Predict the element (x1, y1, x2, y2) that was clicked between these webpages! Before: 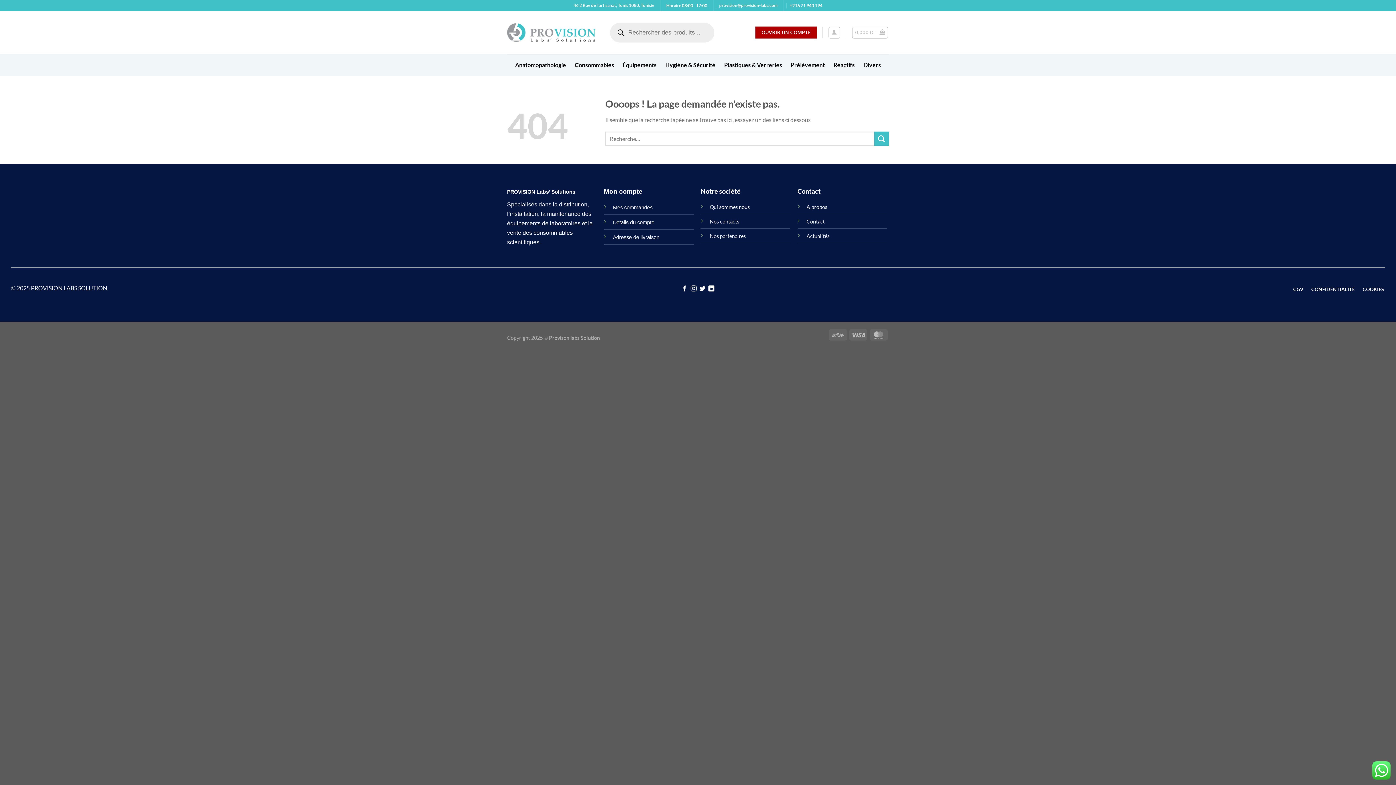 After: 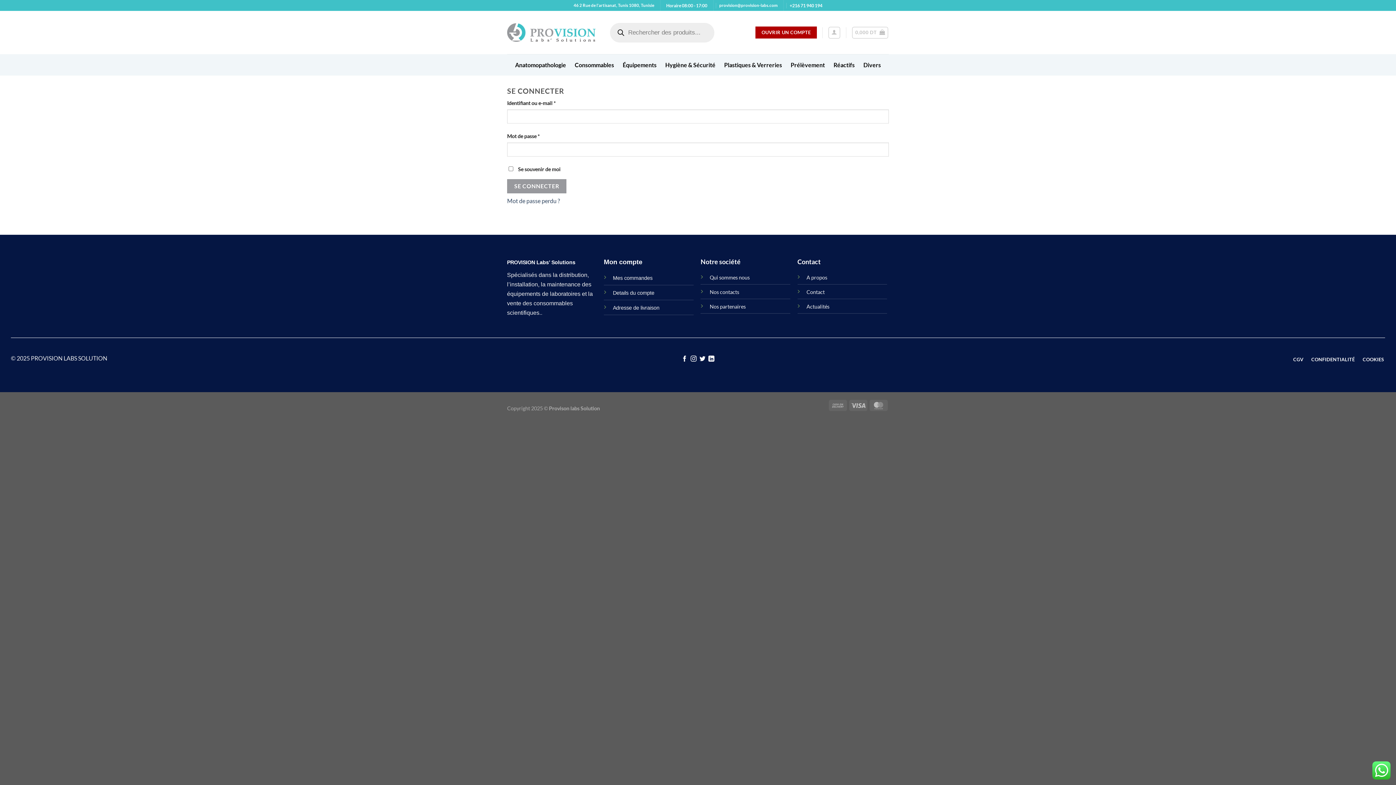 Action: label: Adresse de livraison bbox: (613, 234, 659, 240)